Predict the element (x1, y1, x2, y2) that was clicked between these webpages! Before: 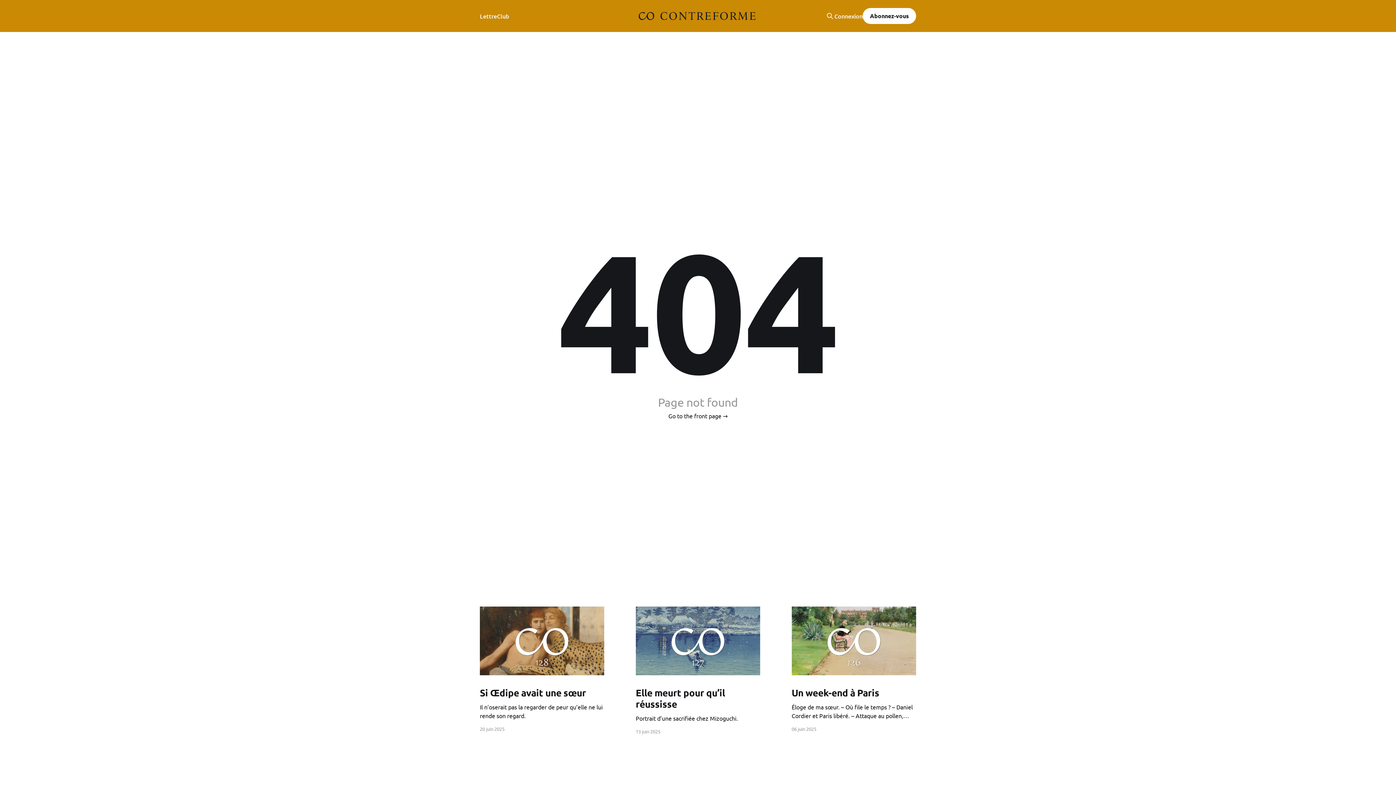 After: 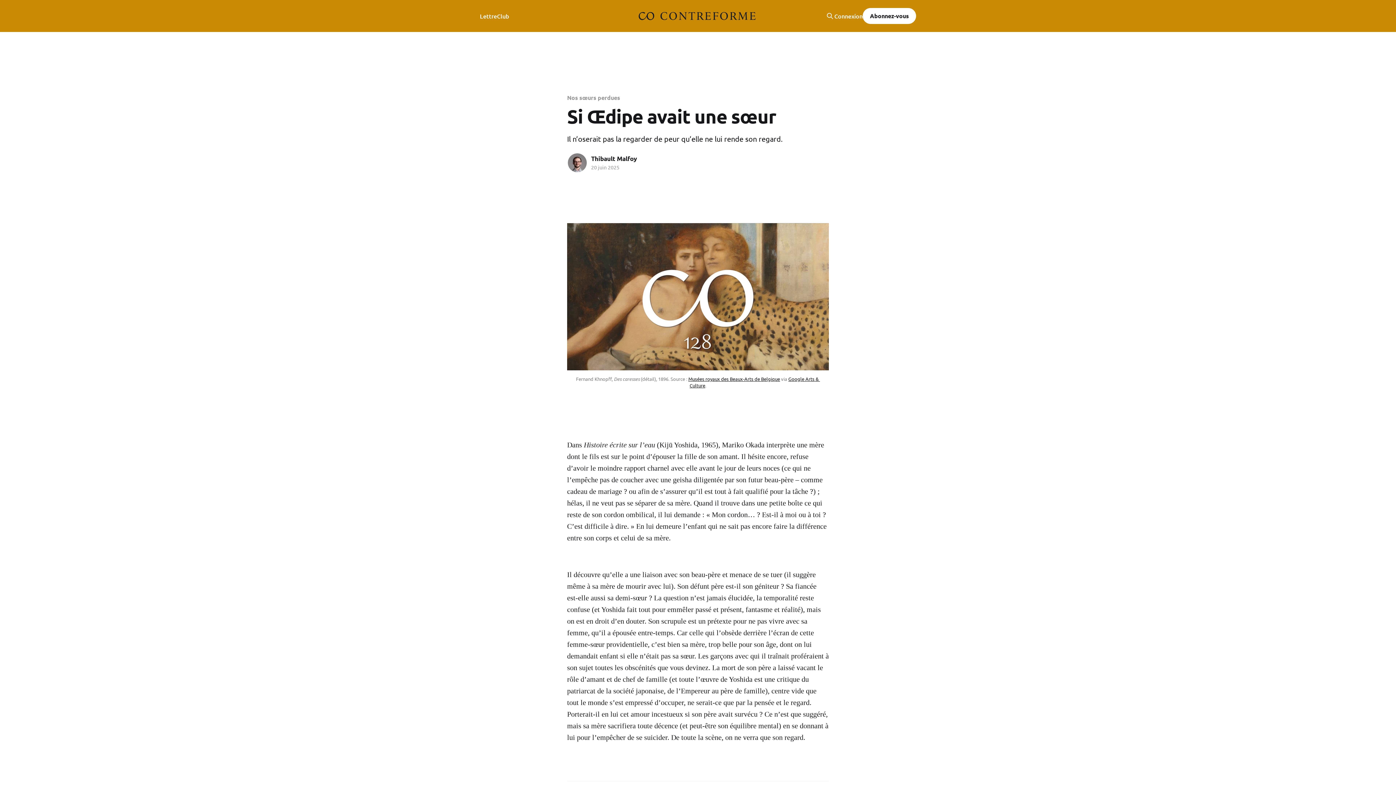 Action: bbox: (480, 606, 604, 675)